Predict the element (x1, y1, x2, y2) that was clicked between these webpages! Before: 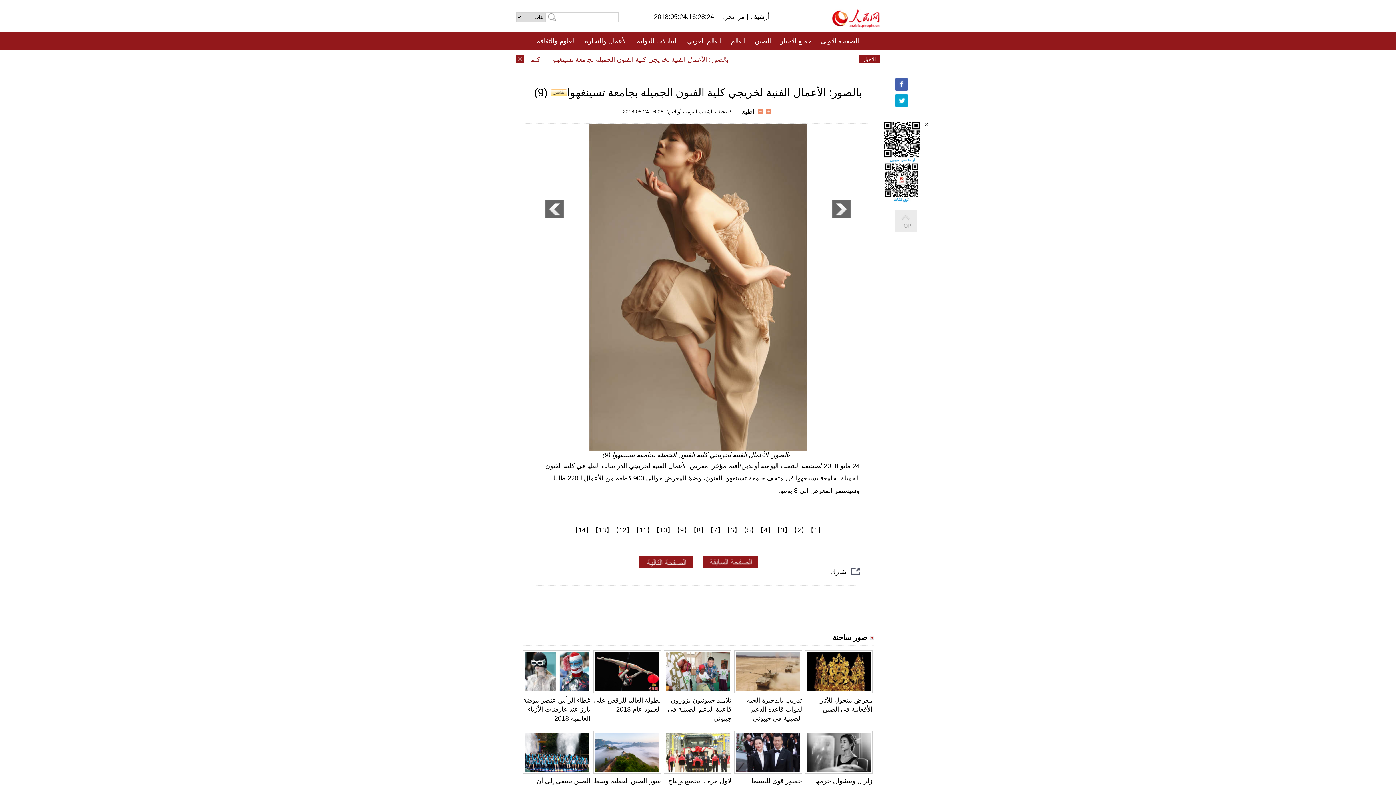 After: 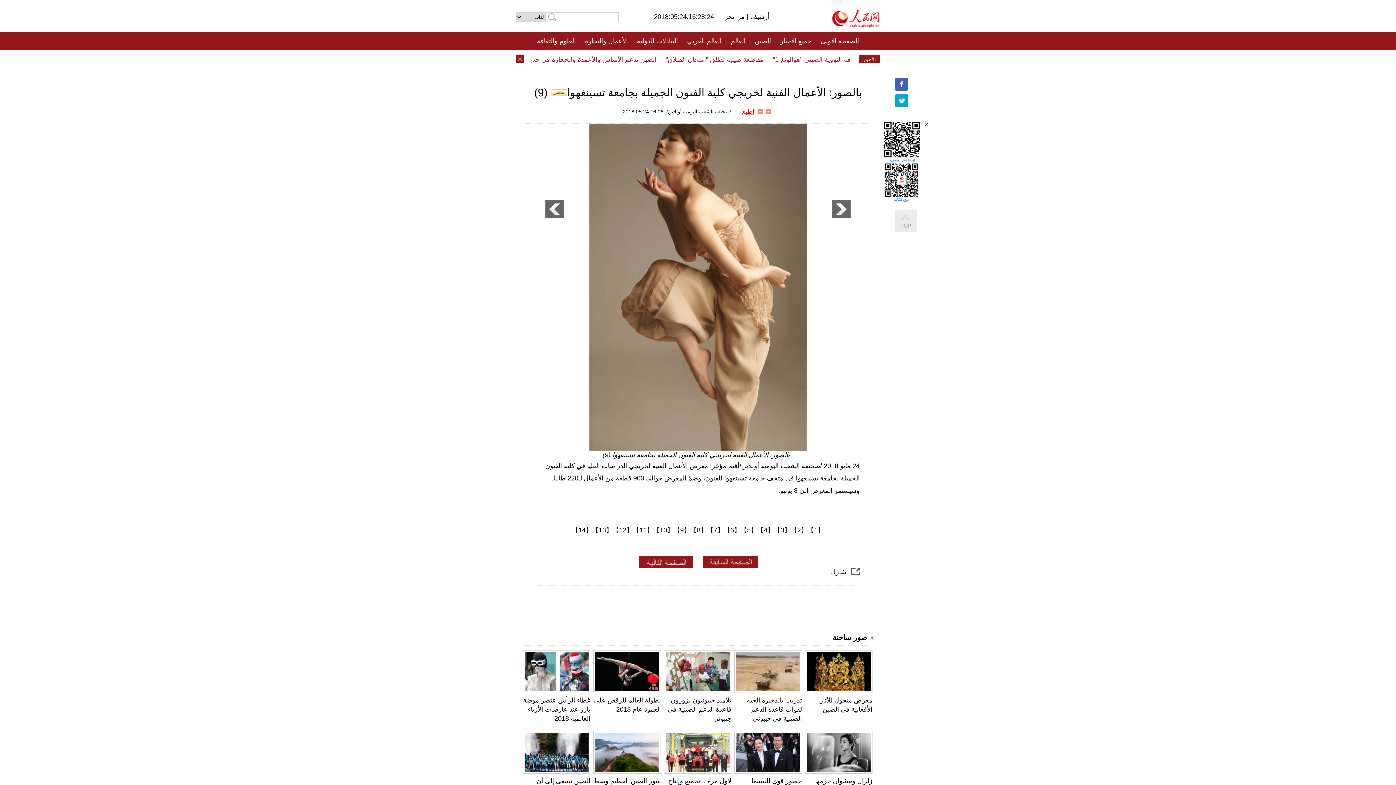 Action: label: اطبع bbox: (742, 108, 754, 115)